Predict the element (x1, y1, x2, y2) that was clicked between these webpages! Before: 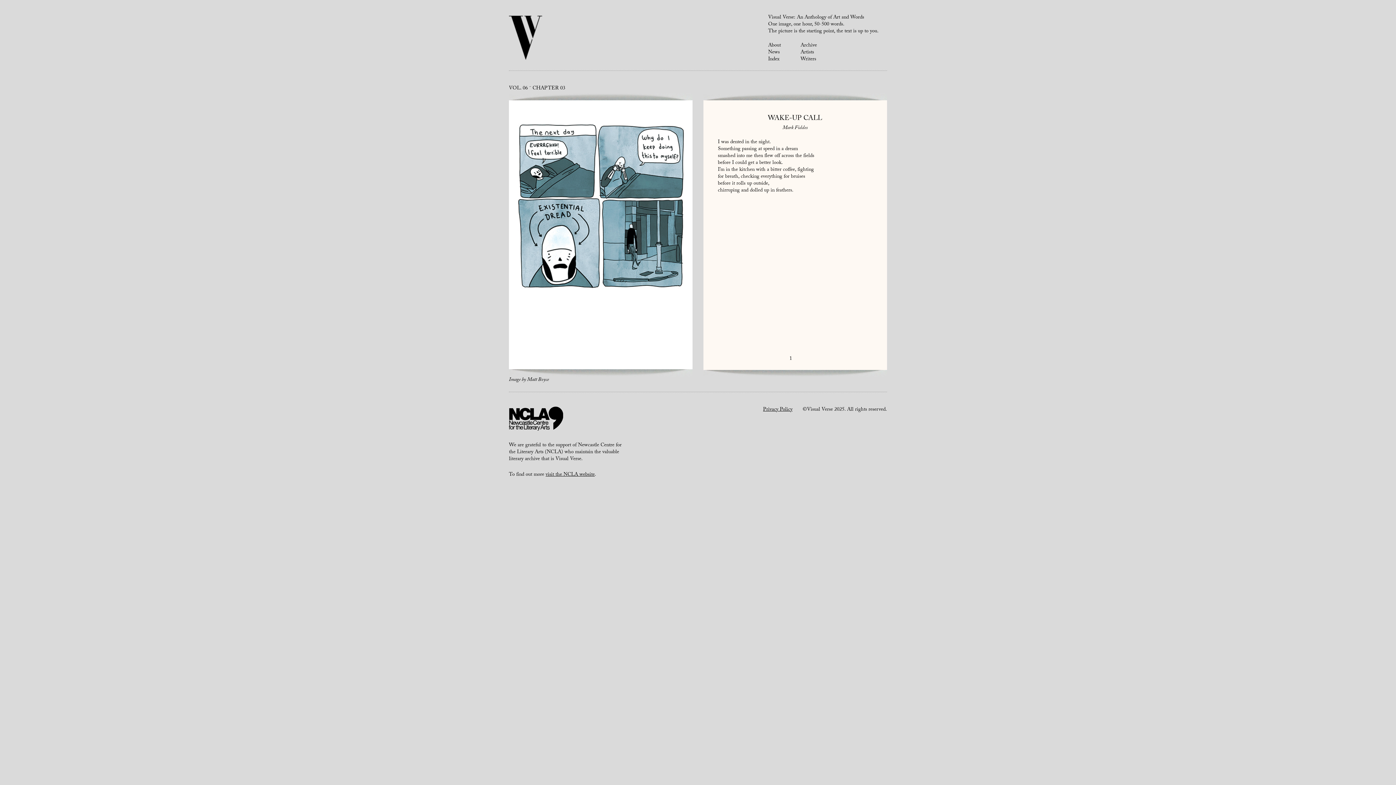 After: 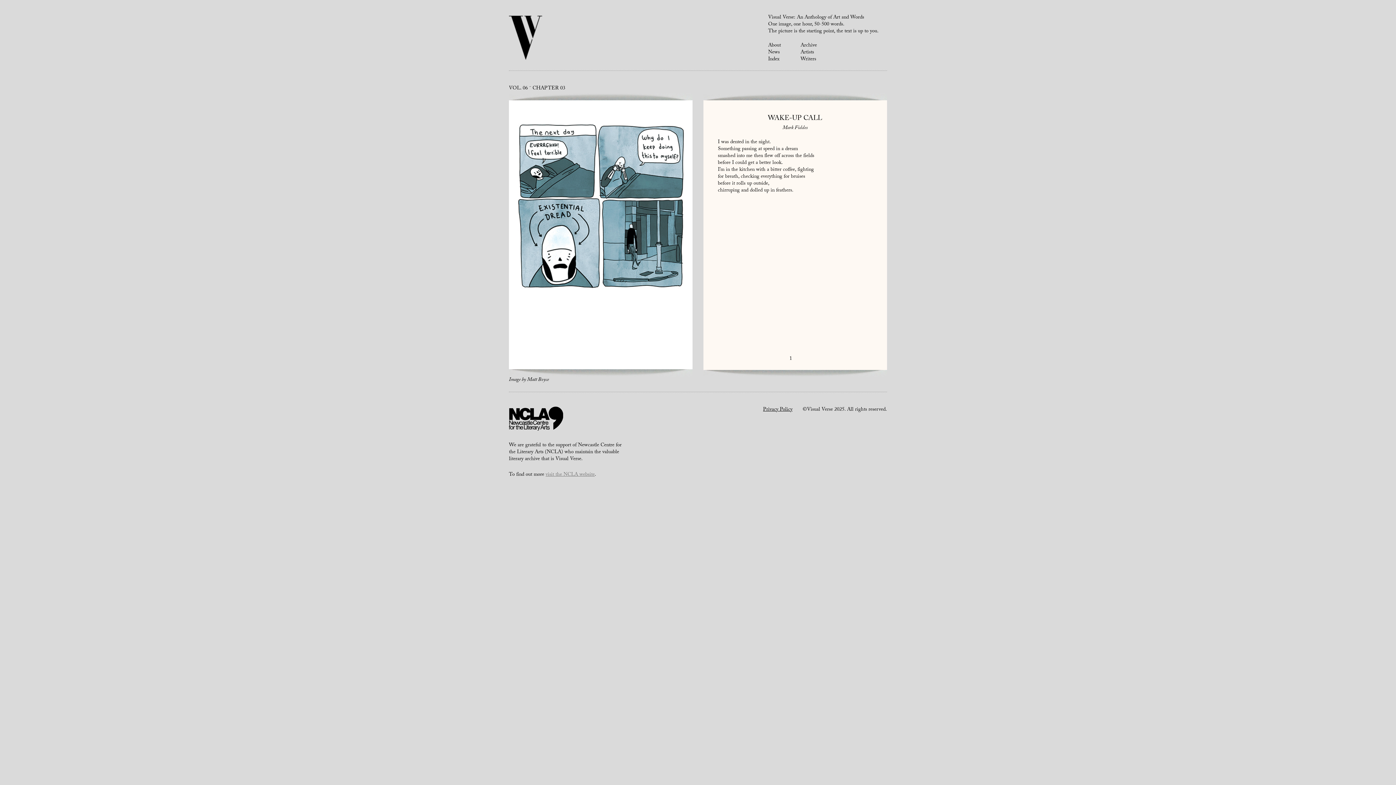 Action: label: visit the NCLA website bbox: (545, 471, 594, 479)